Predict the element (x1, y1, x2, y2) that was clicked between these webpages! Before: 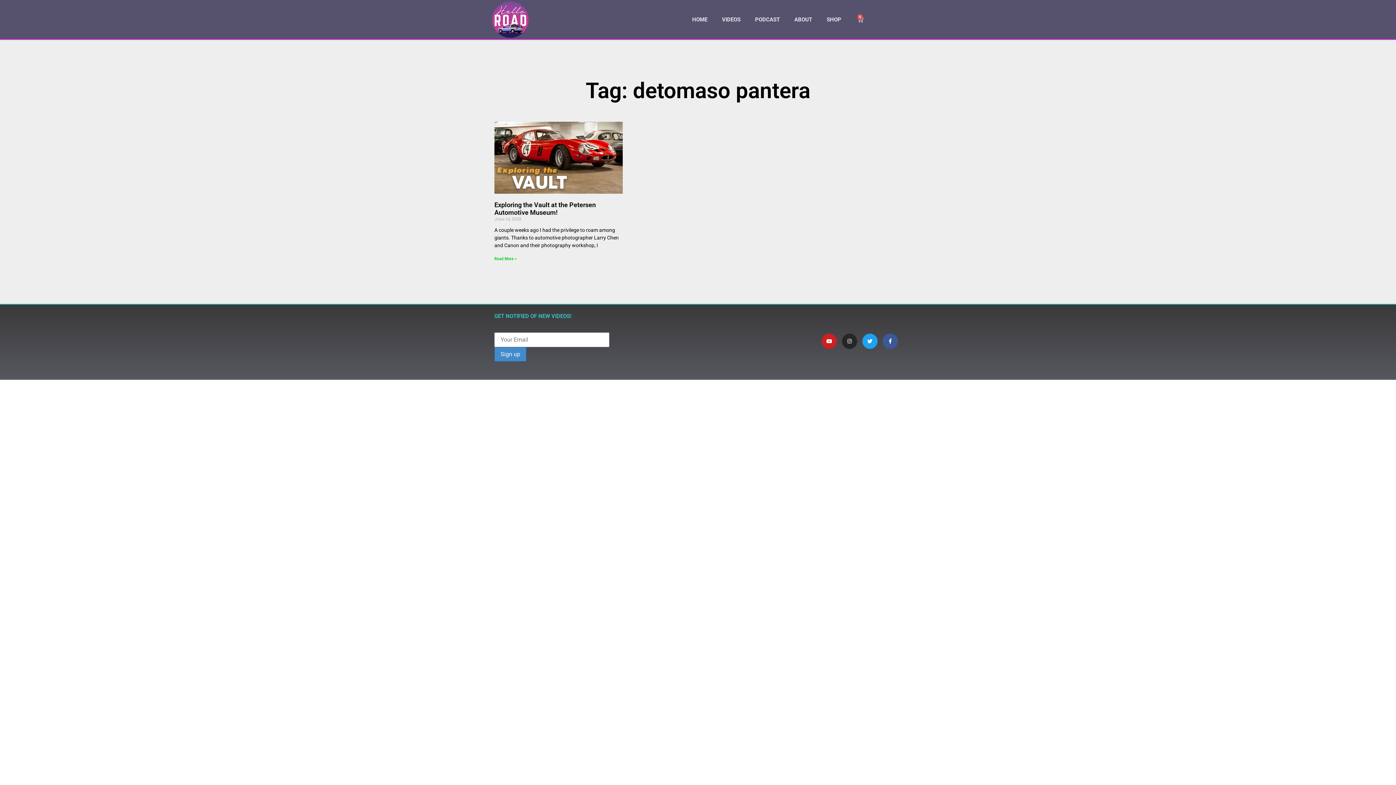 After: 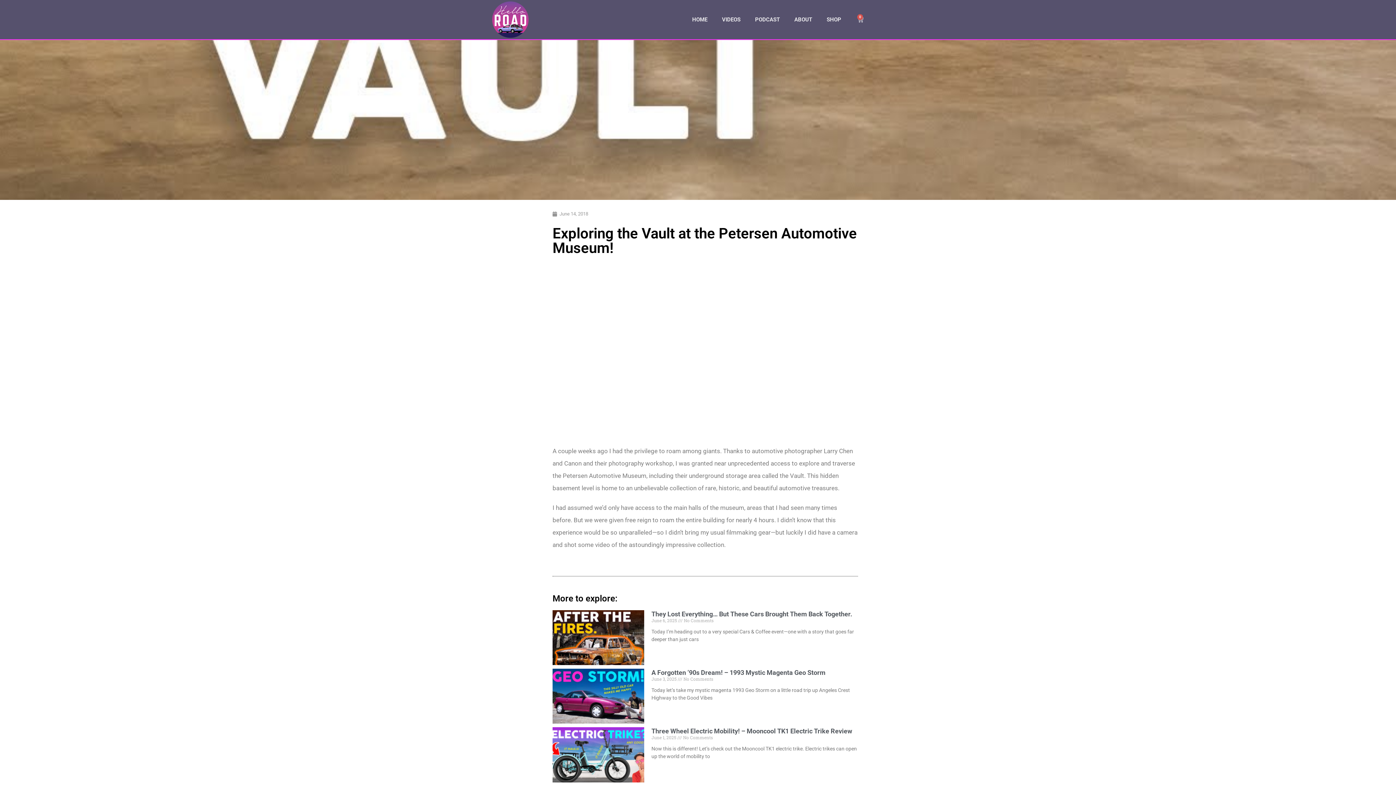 Action: bbox: (494, 121, 623, 193)